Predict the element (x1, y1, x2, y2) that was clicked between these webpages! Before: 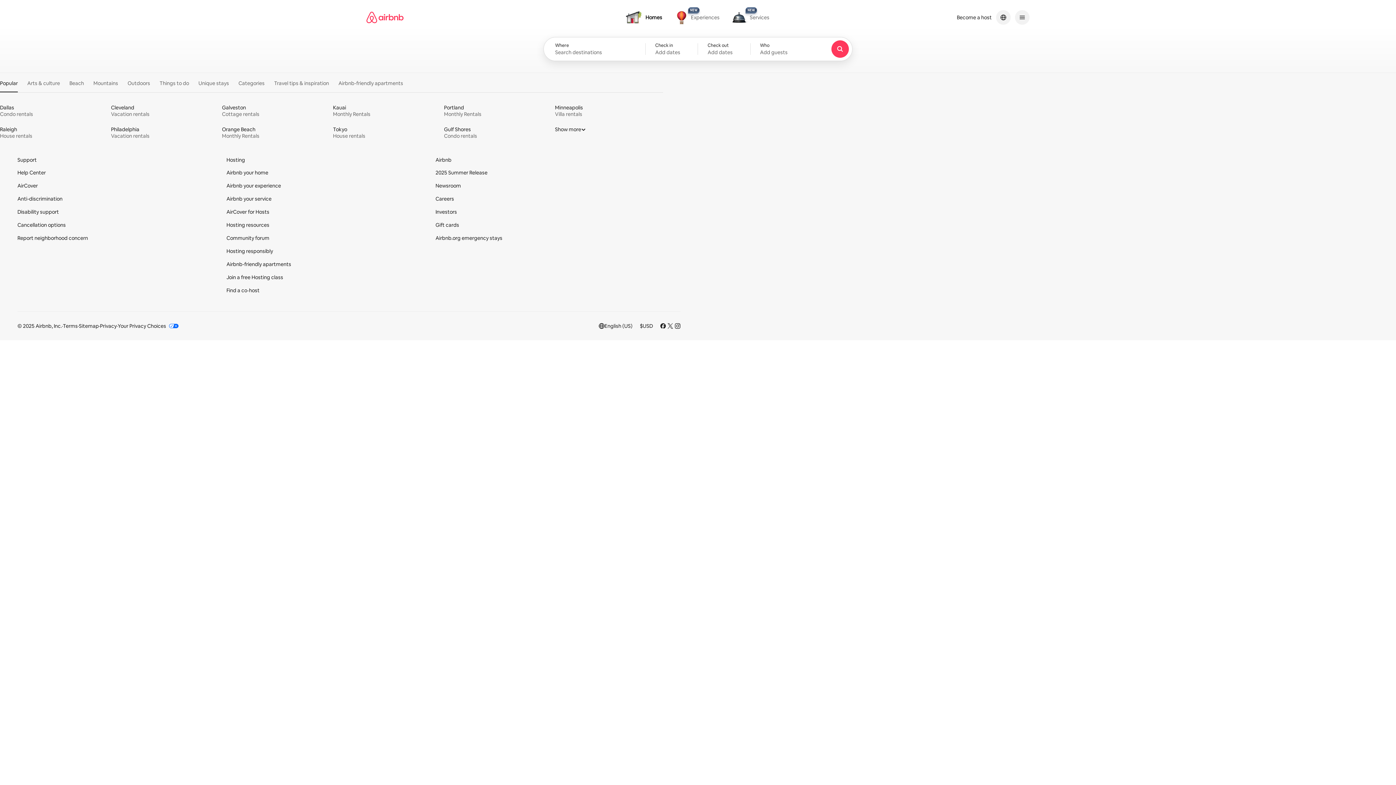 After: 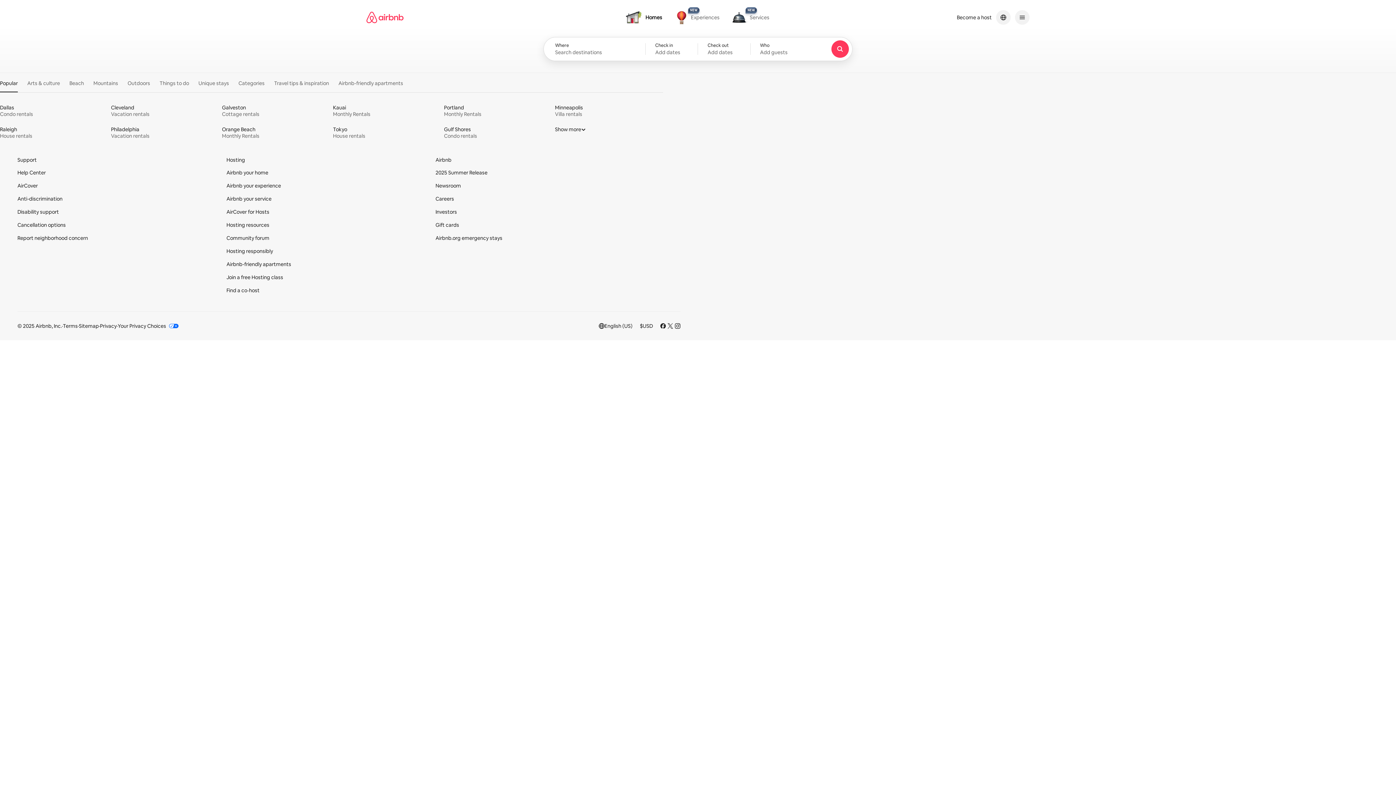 Action: bbox: (731, 10, 769, 24) label: NEW
NEW
Services
Services, new